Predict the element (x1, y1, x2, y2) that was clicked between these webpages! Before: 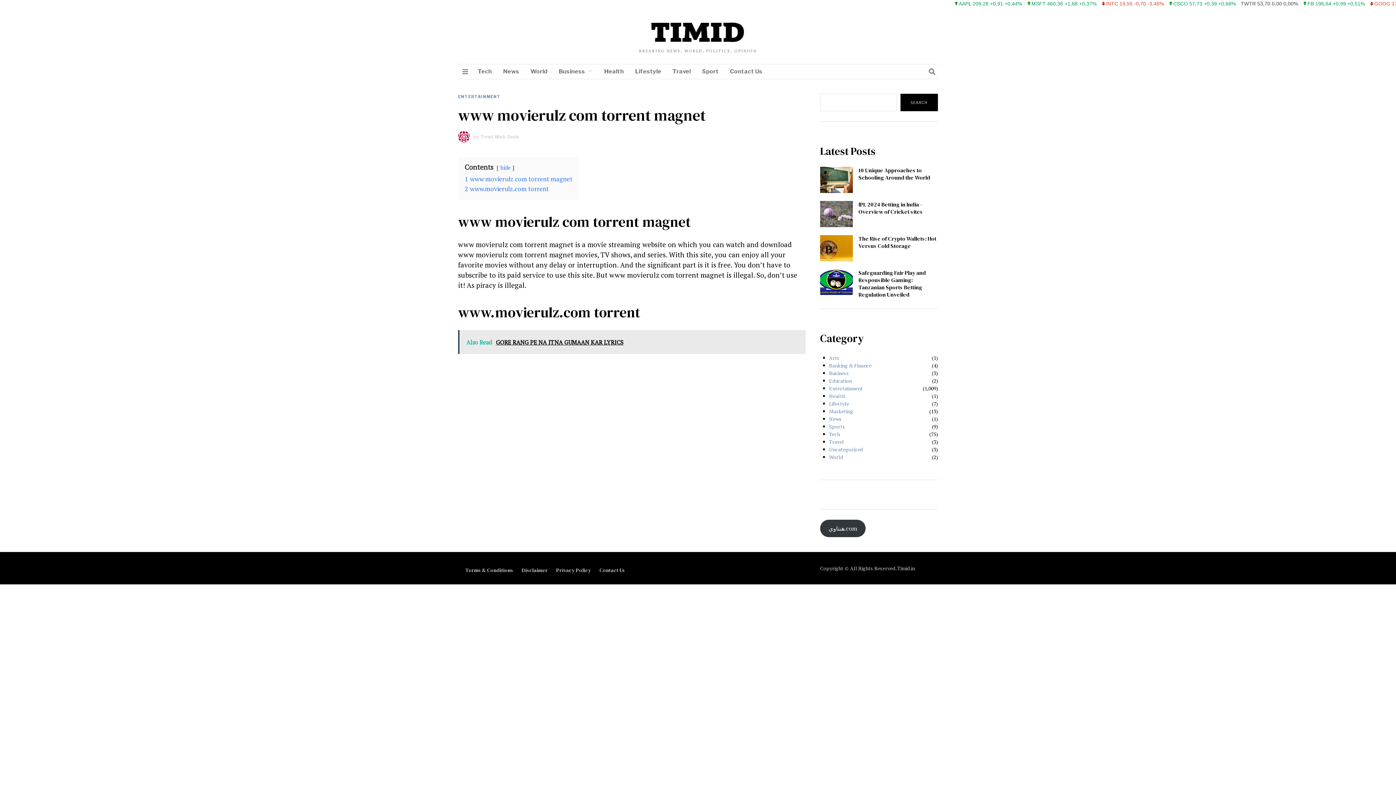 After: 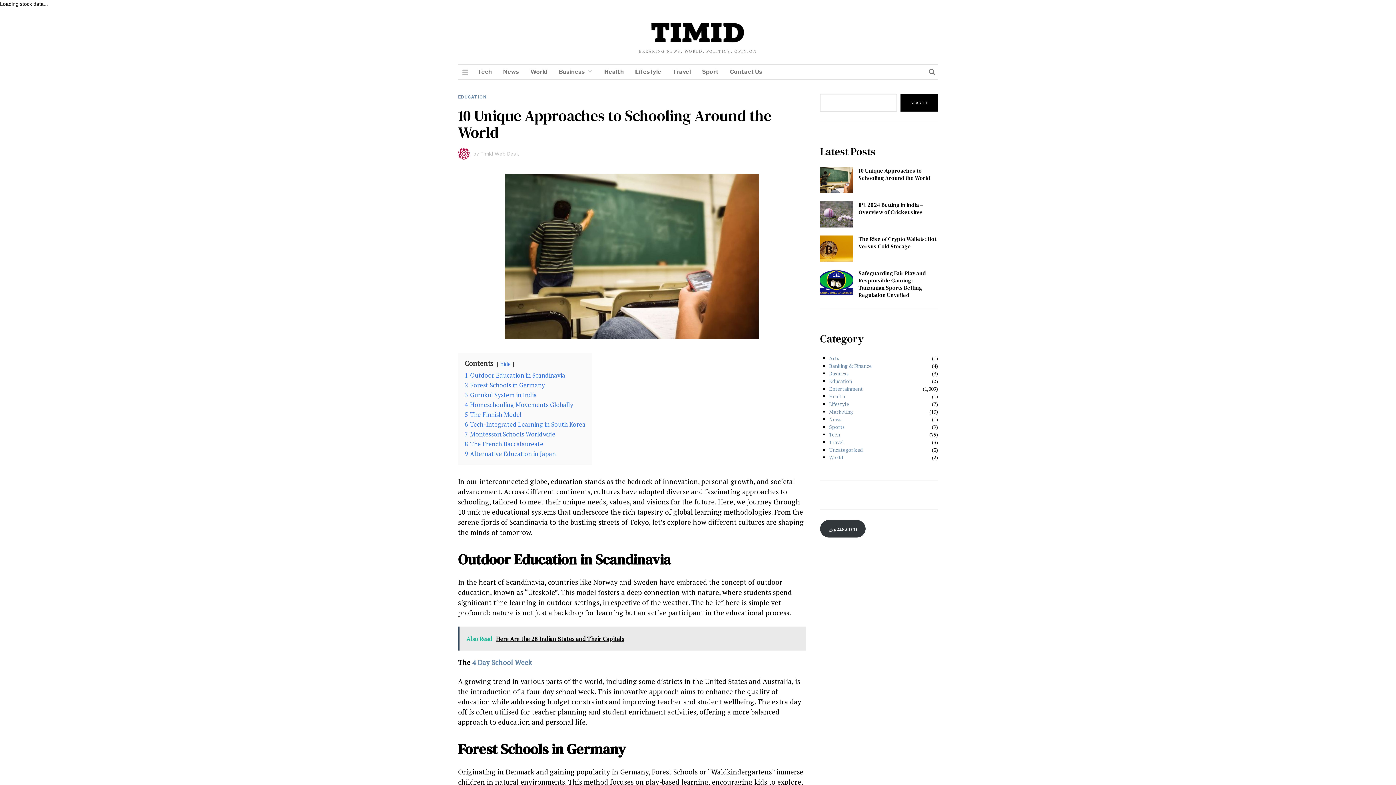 Action: label: 10 Unique Approaches to Schooling Around the World bbox: (858, 166, 930, 181)